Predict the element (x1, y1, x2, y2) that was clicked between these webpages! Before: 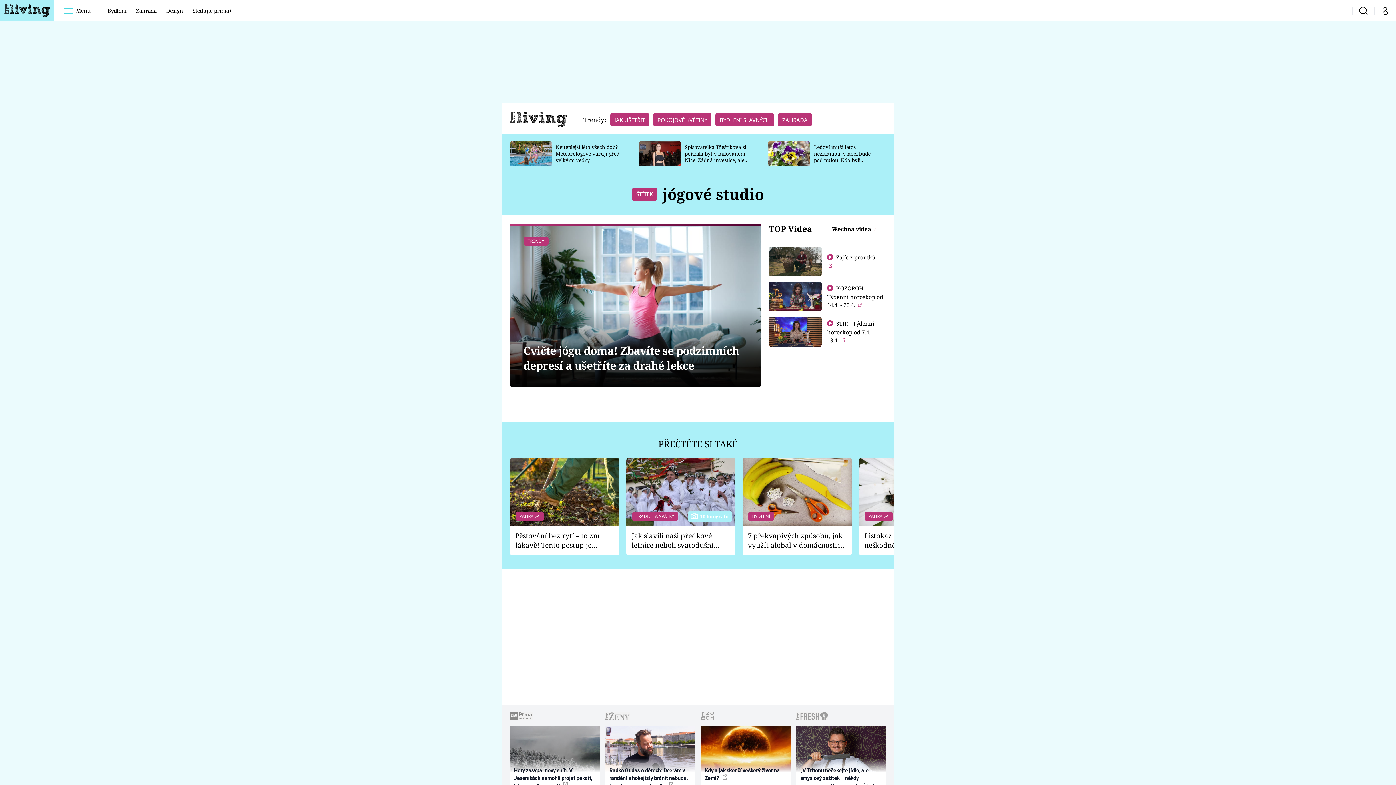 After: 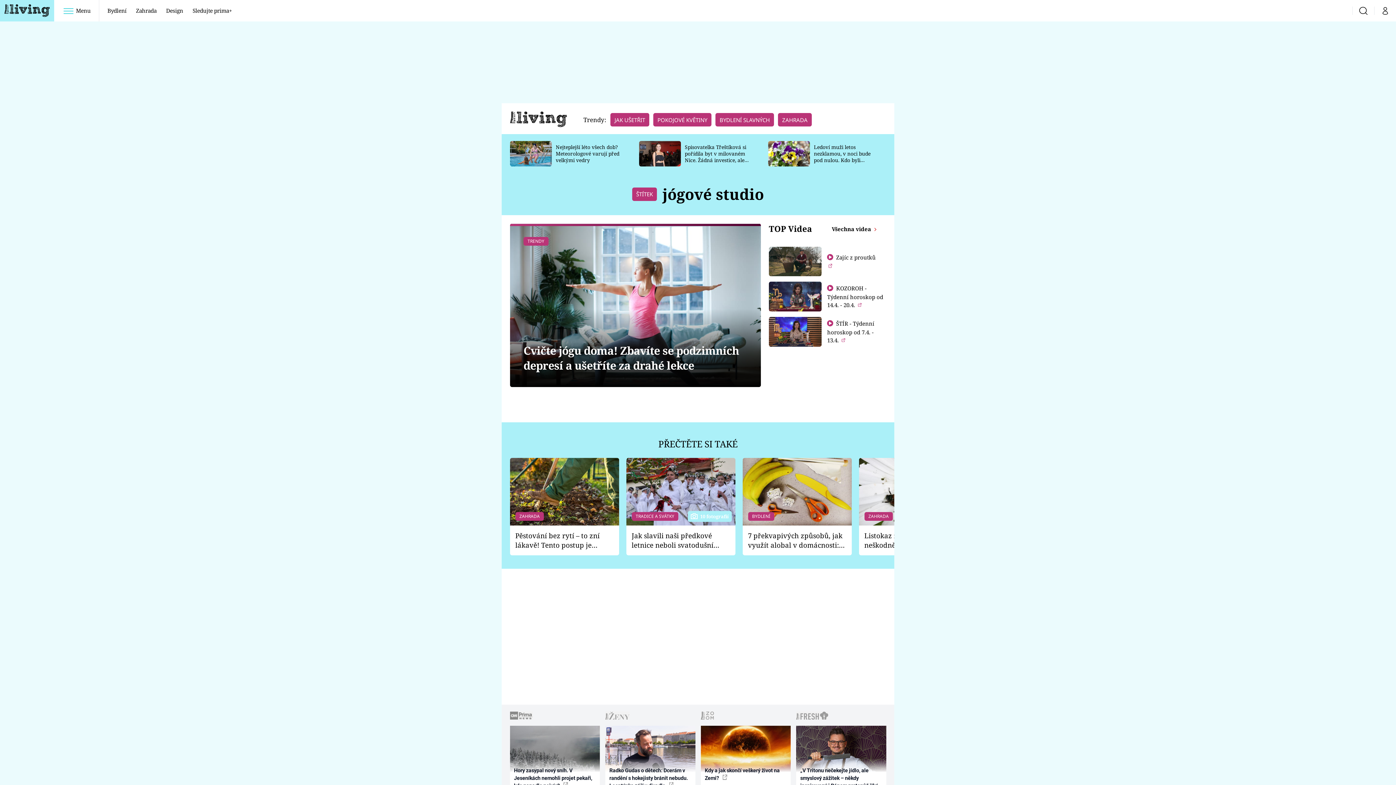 Action: bbox: (796, 726, 886, 772)